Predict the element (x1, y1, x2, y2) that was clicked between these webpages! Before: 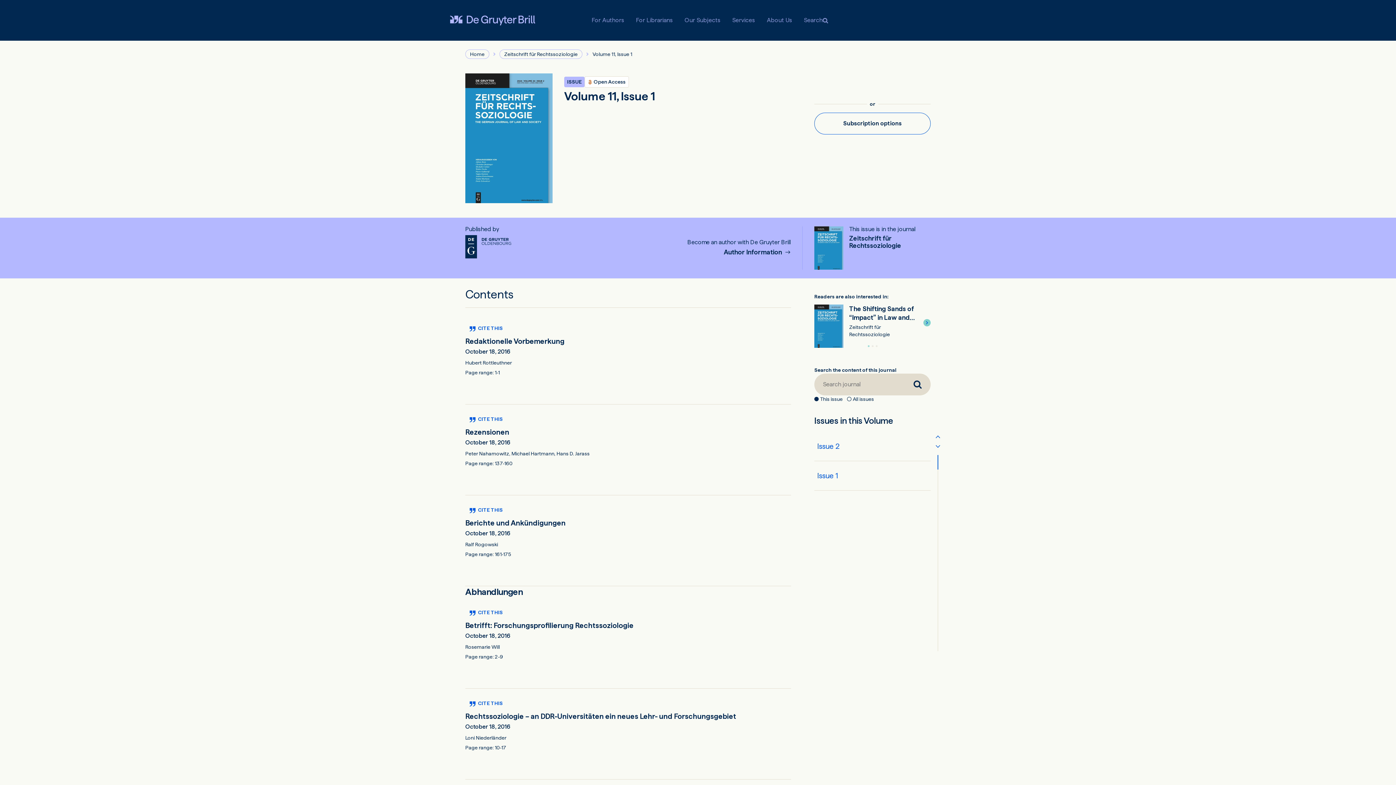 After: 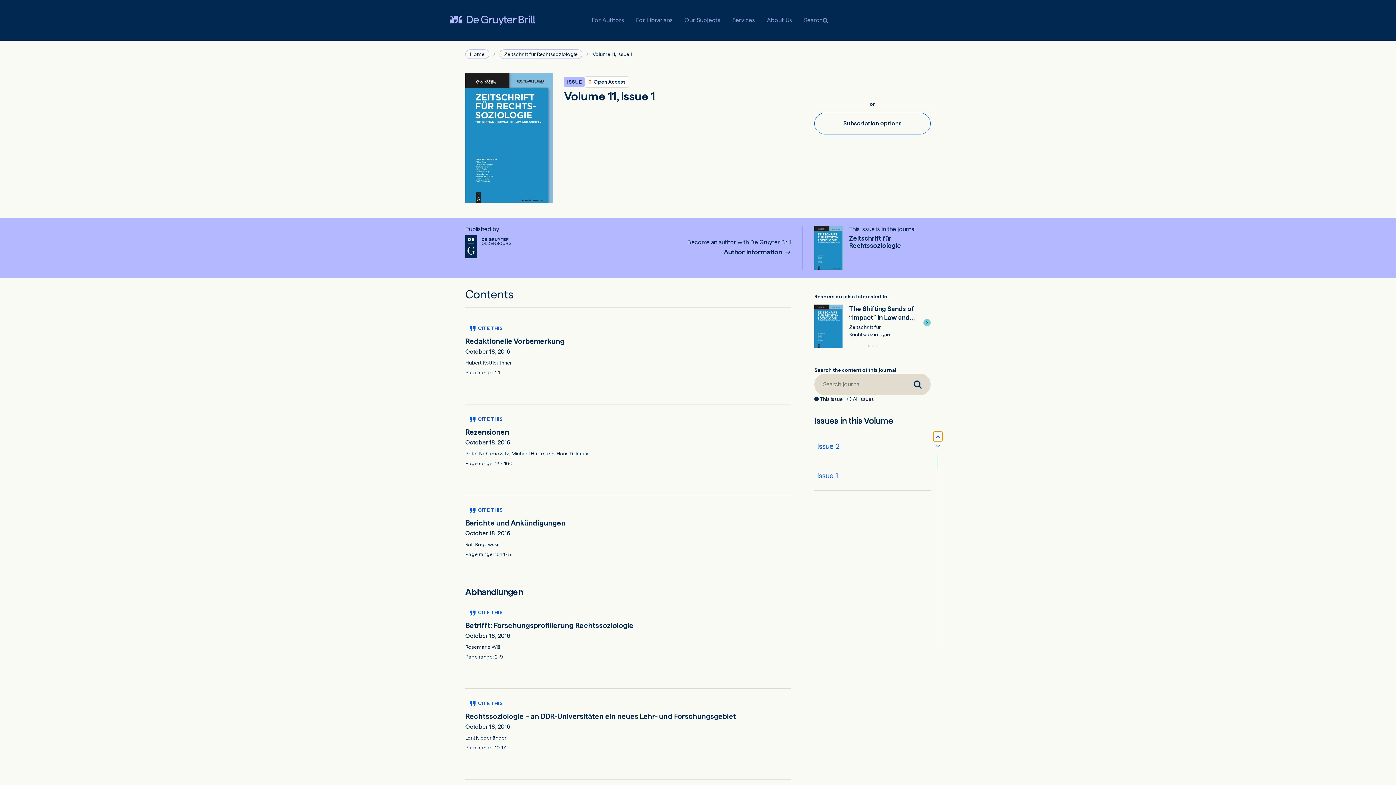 Action: bbox: (933, 432, 942, 441)